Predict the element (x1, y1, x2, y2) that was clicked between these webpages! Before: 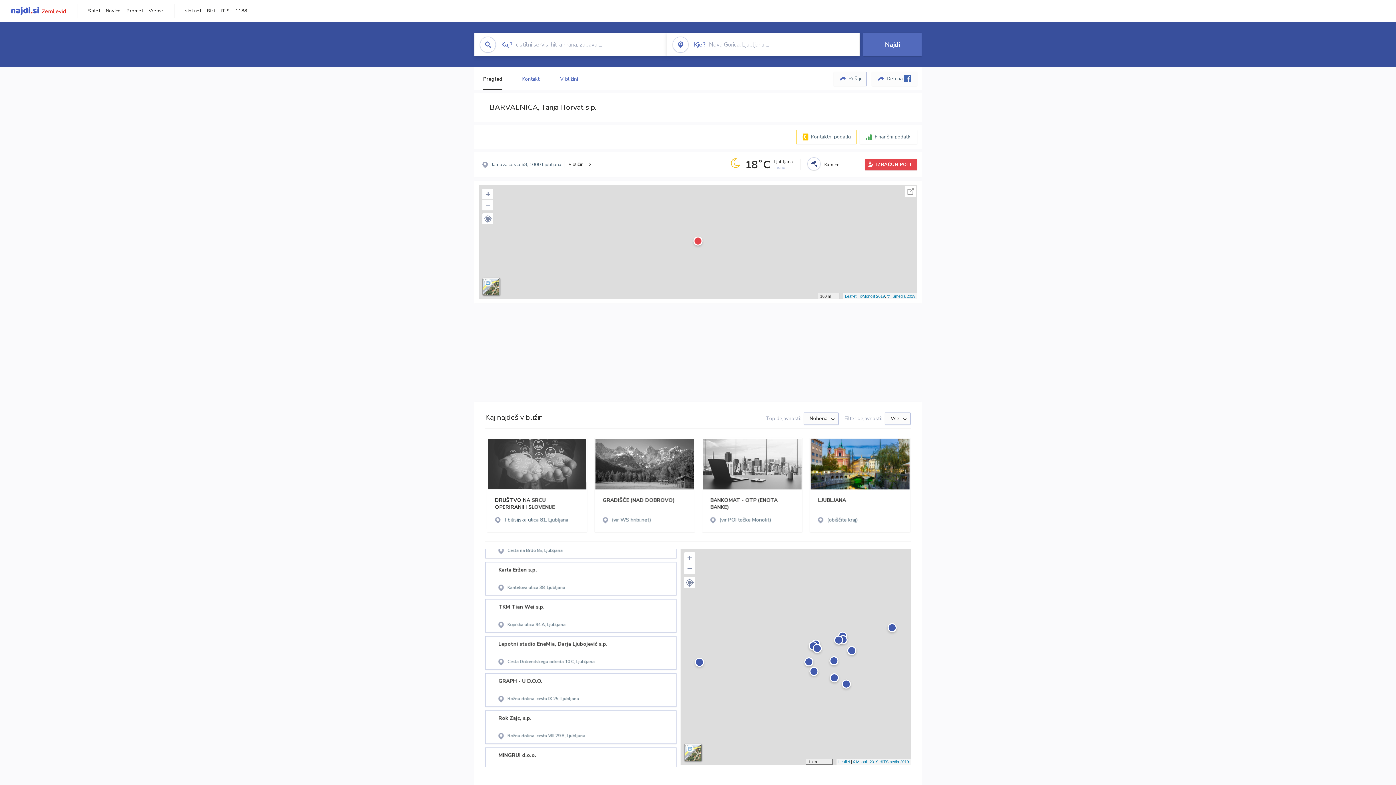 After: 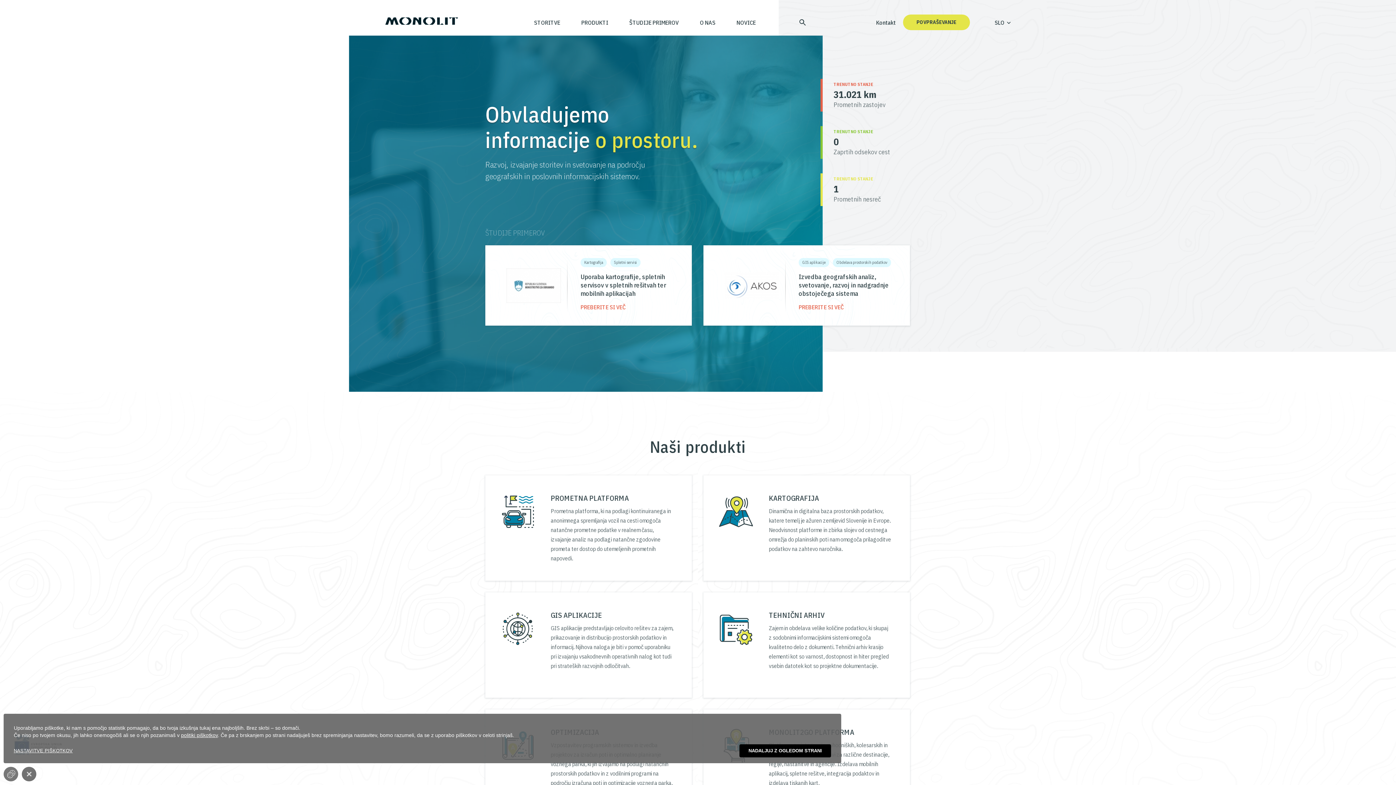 Action: bbox: (860, 294, 885, 298) label: ©Monolit 2019